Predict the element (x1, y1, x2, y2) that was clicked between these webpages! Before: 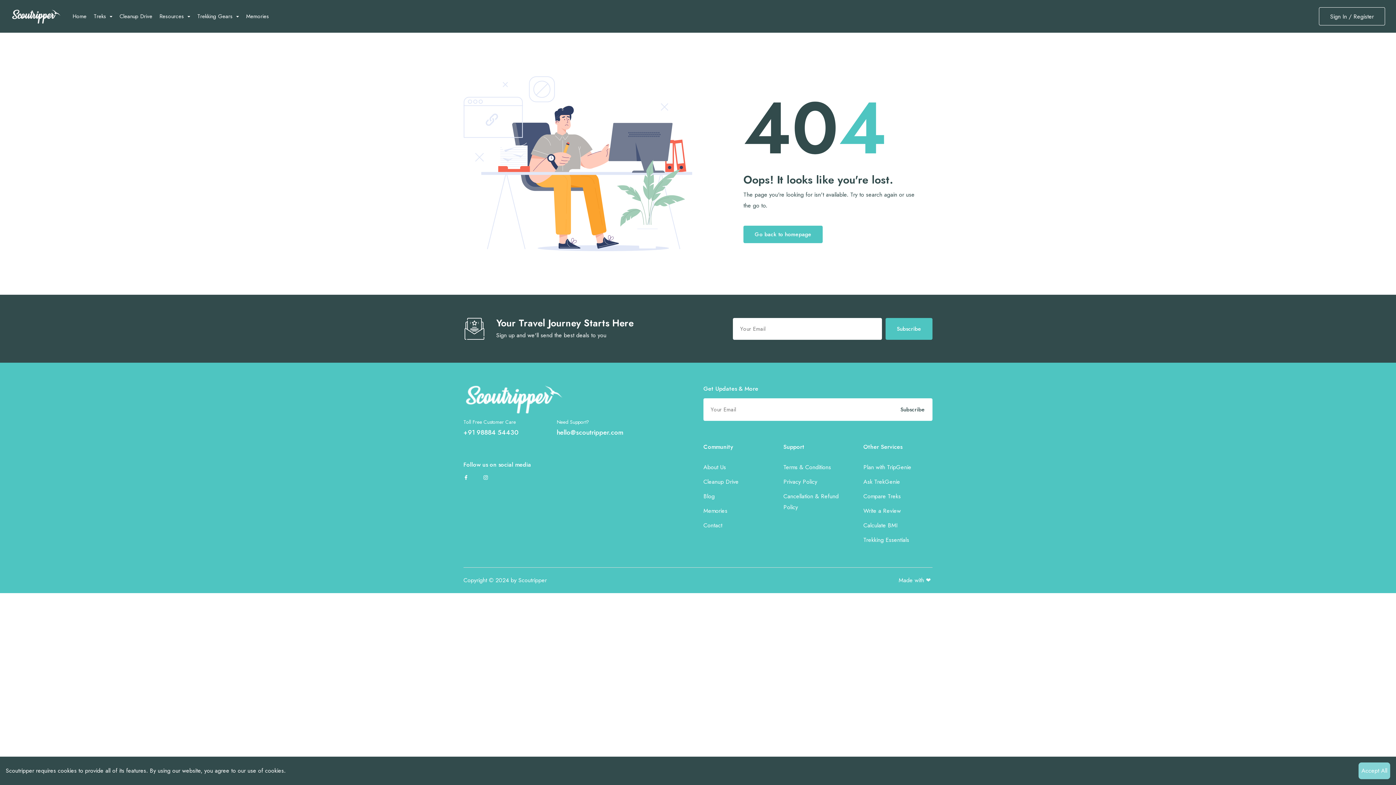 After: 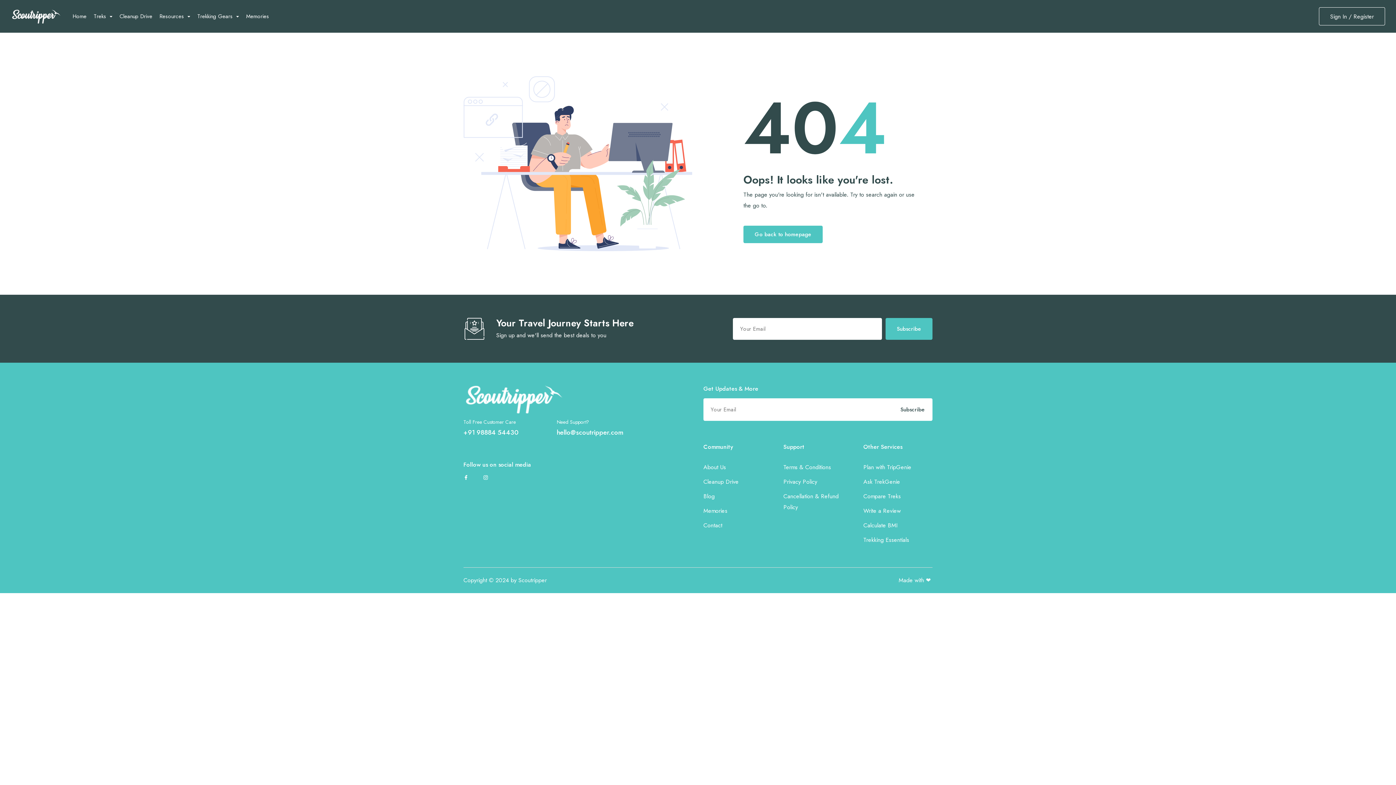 Action: bbox: (1358, 762, 1390, 779) label: Accept All